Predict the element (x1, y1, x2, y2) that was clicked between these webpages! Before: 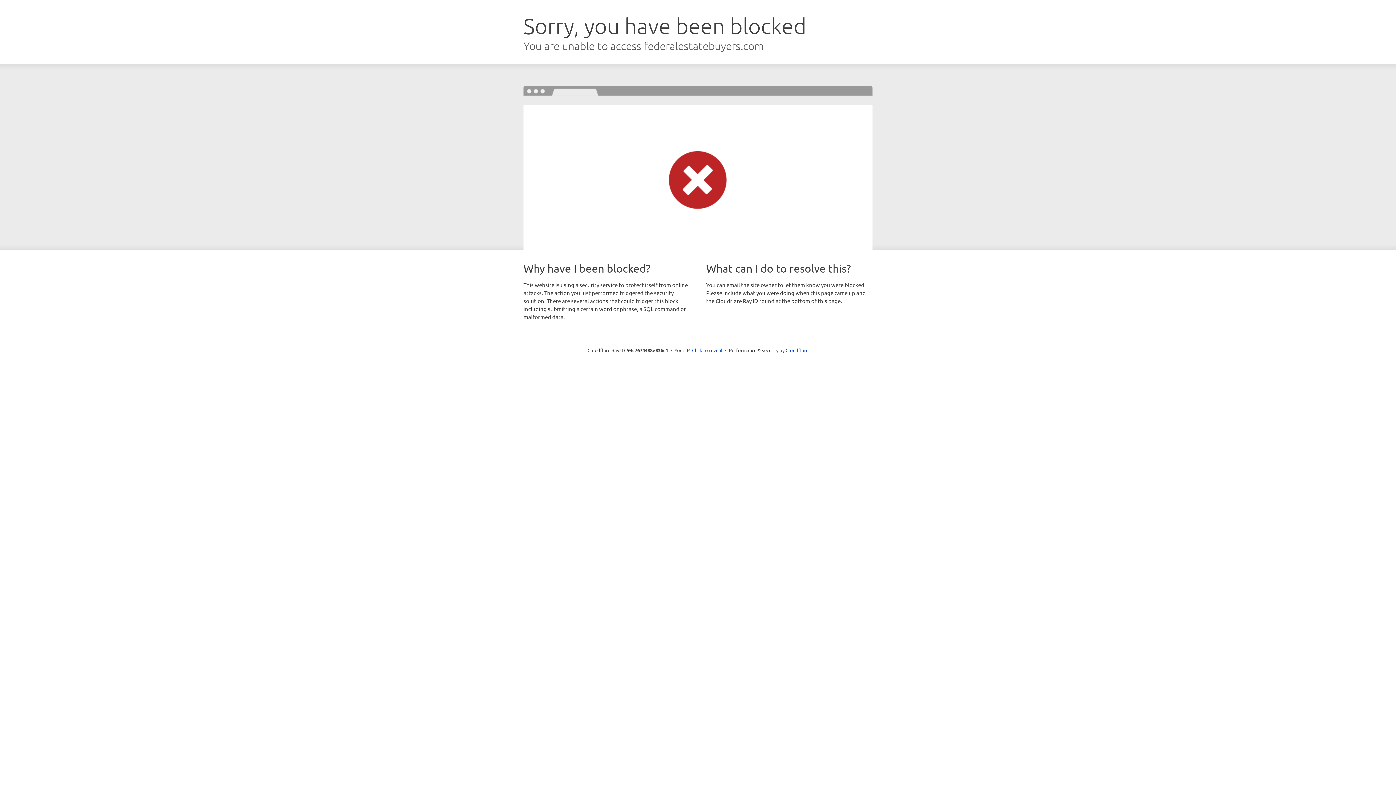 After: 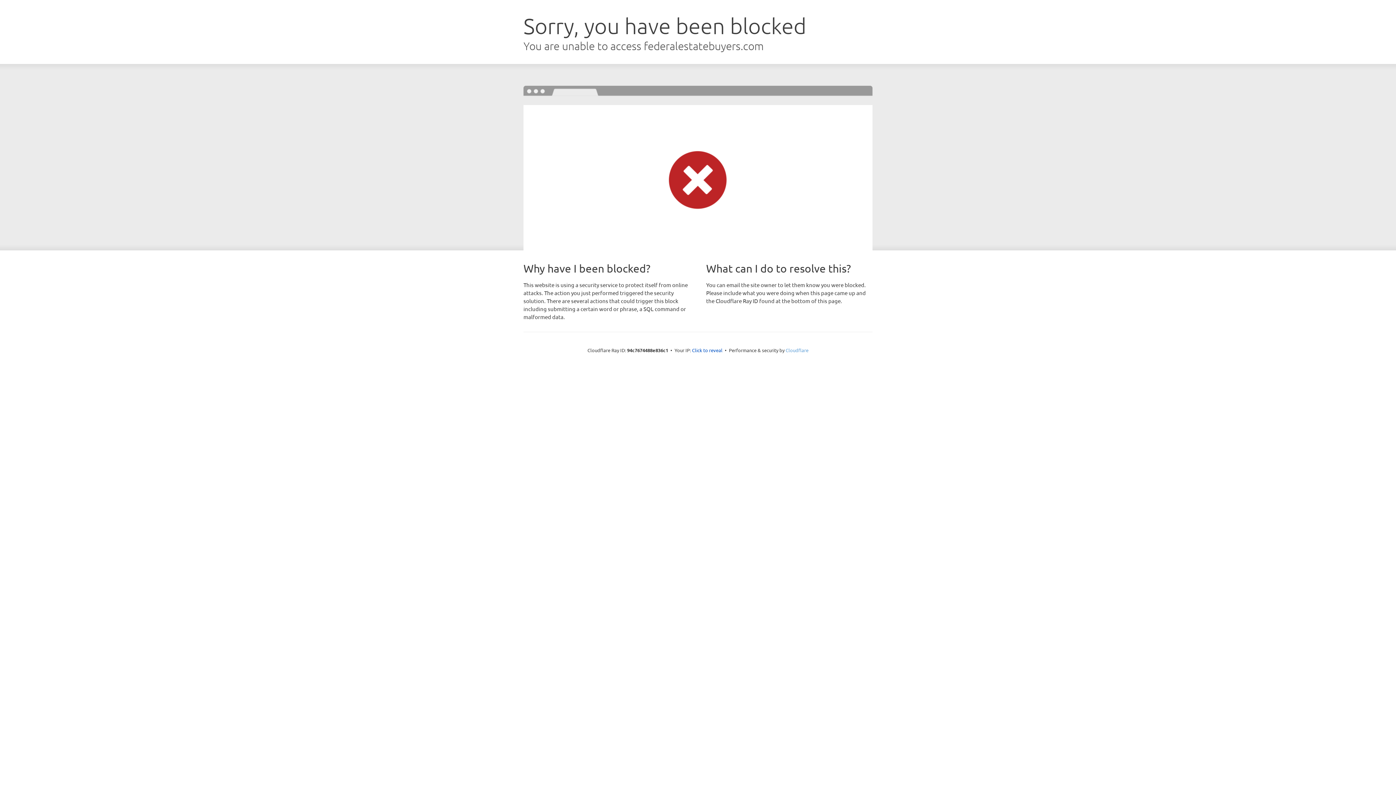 Action: bbox: (785, 347, 808, 353) label: Cloudflare